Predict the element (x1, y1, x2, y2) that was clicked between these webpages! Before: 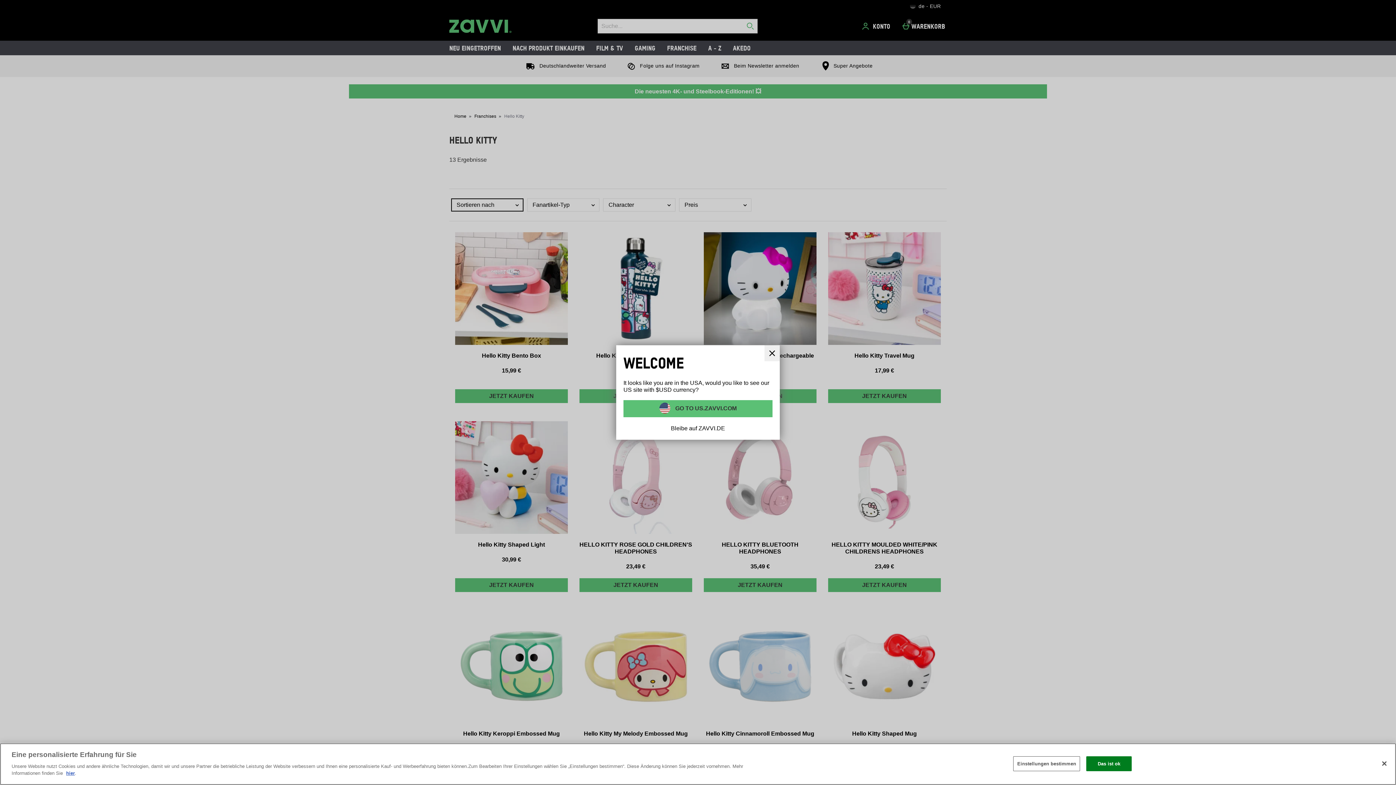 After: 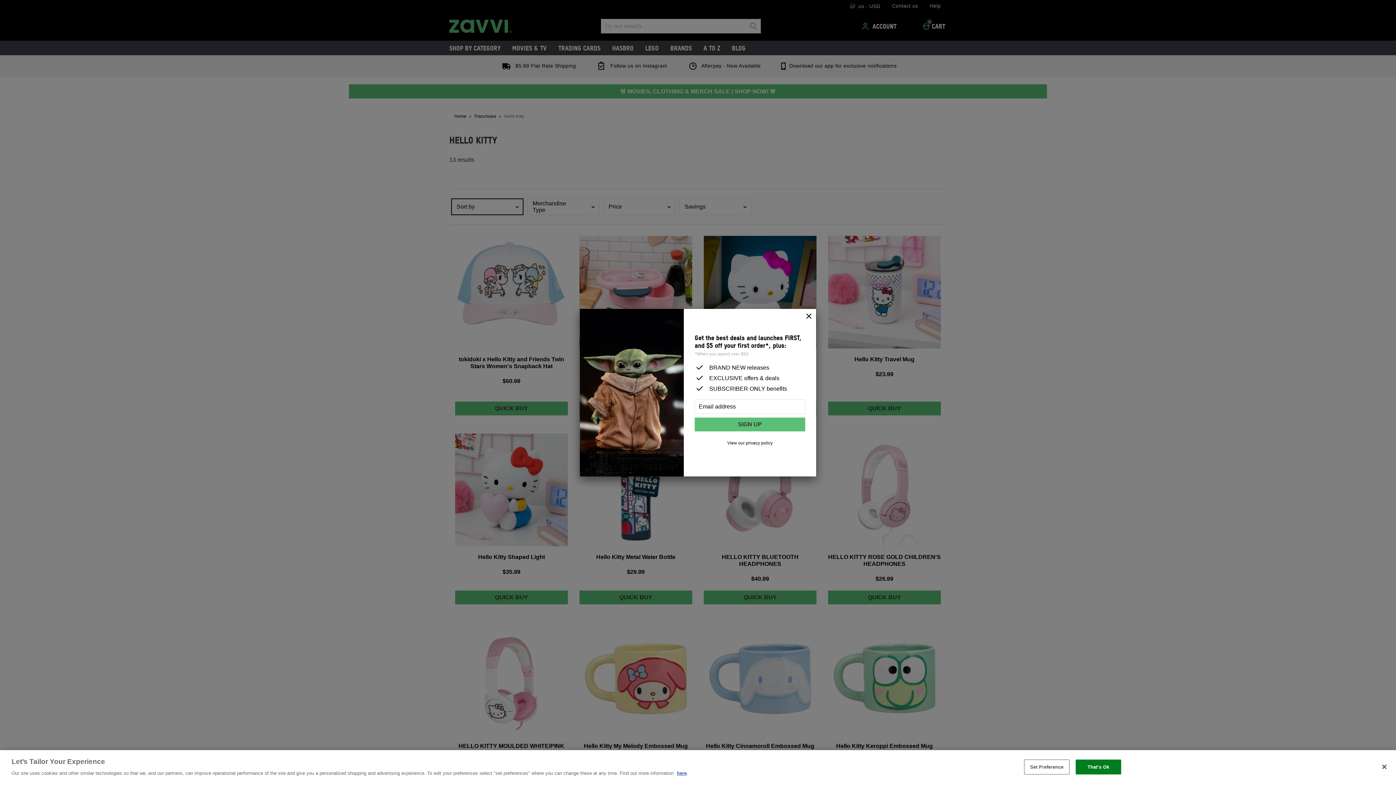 Action: bbox: (623, 400, 772, 417) label:  GO TO US.ZAVVI.COM